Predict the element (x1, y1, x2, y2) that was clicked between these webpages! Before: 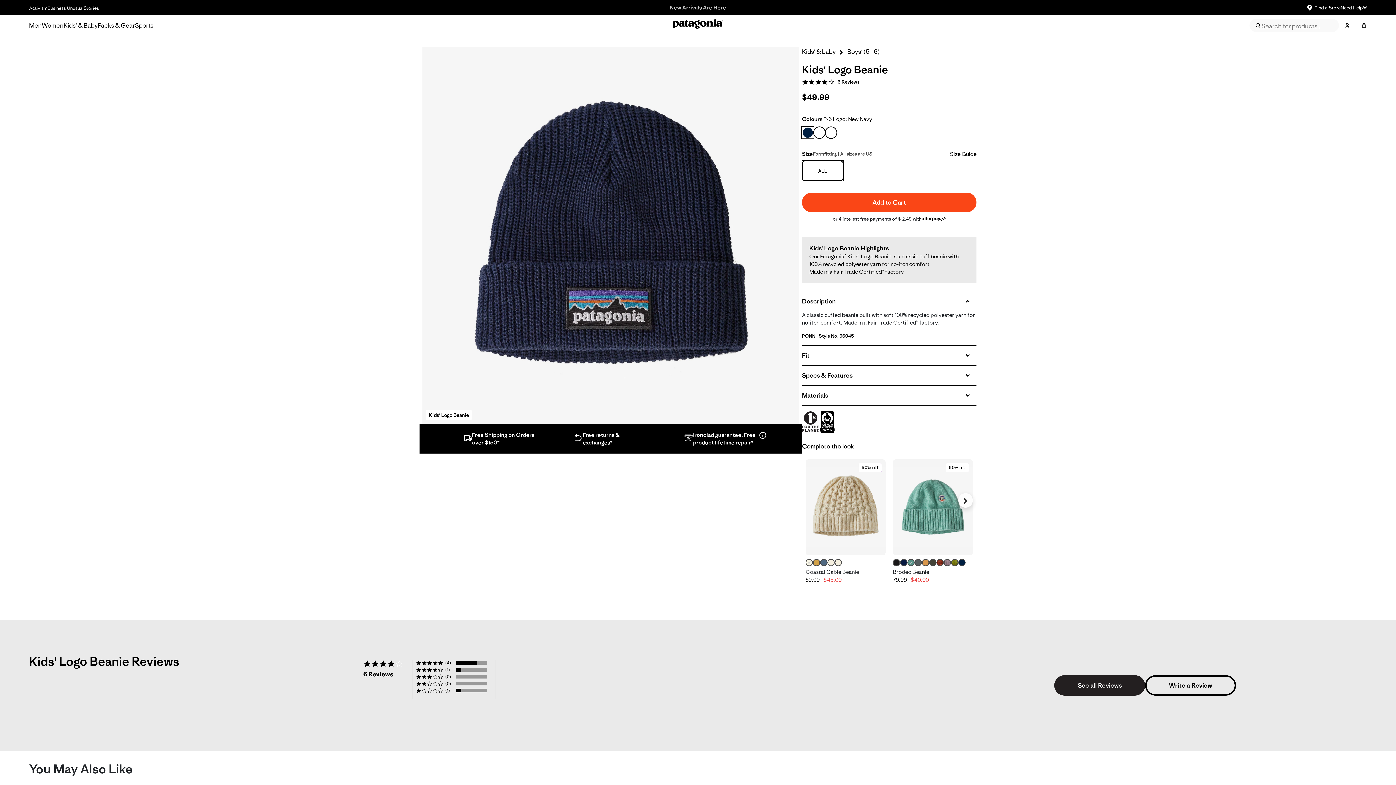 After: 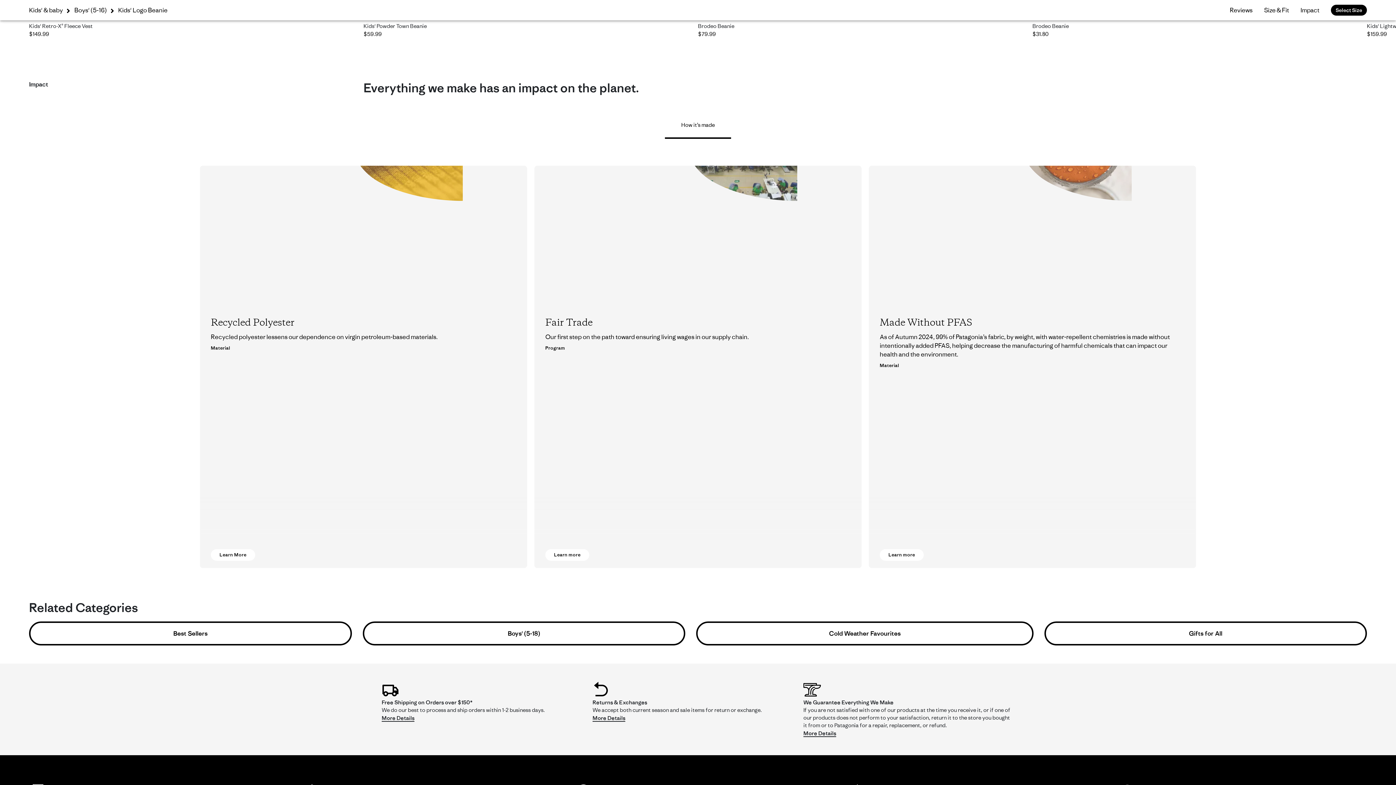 Action: bbox: (802, 126, 813, 138)